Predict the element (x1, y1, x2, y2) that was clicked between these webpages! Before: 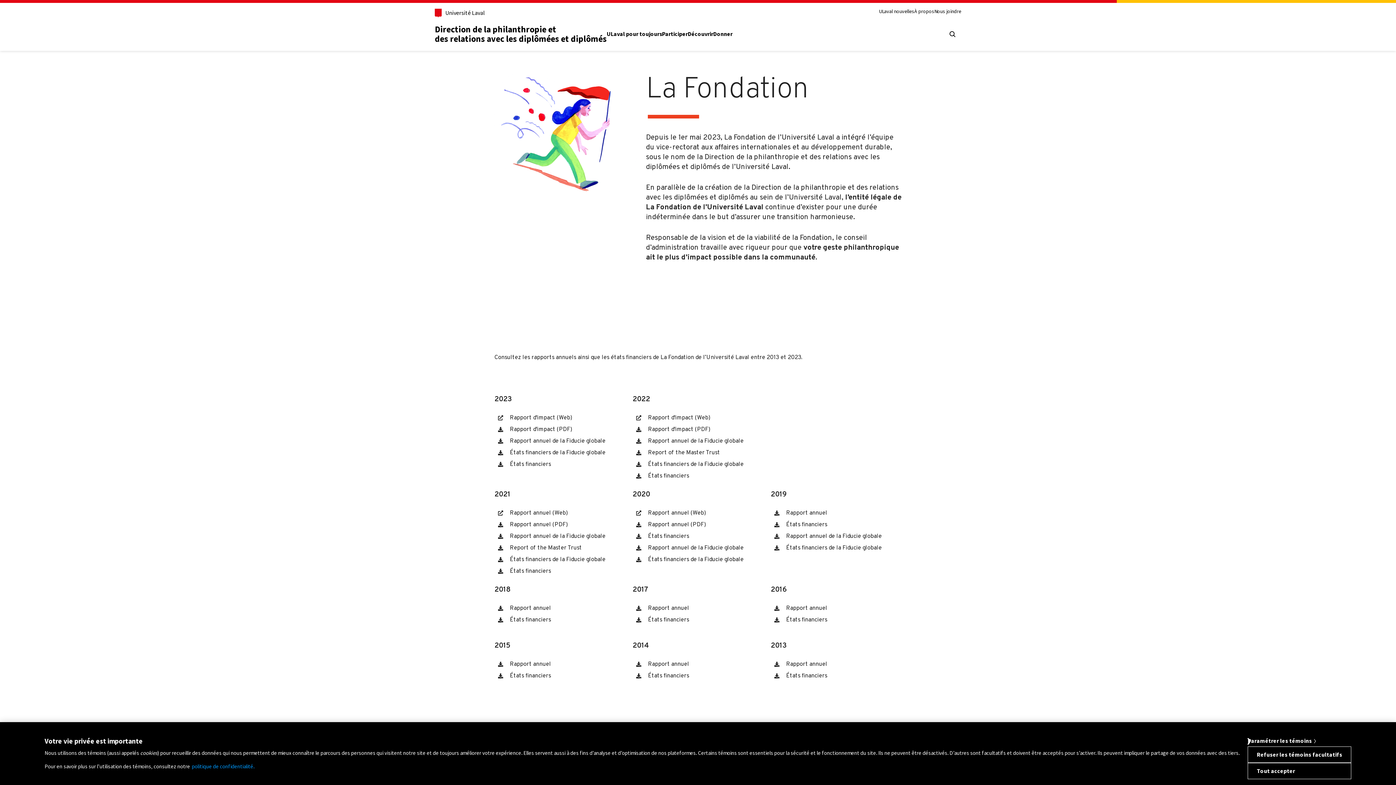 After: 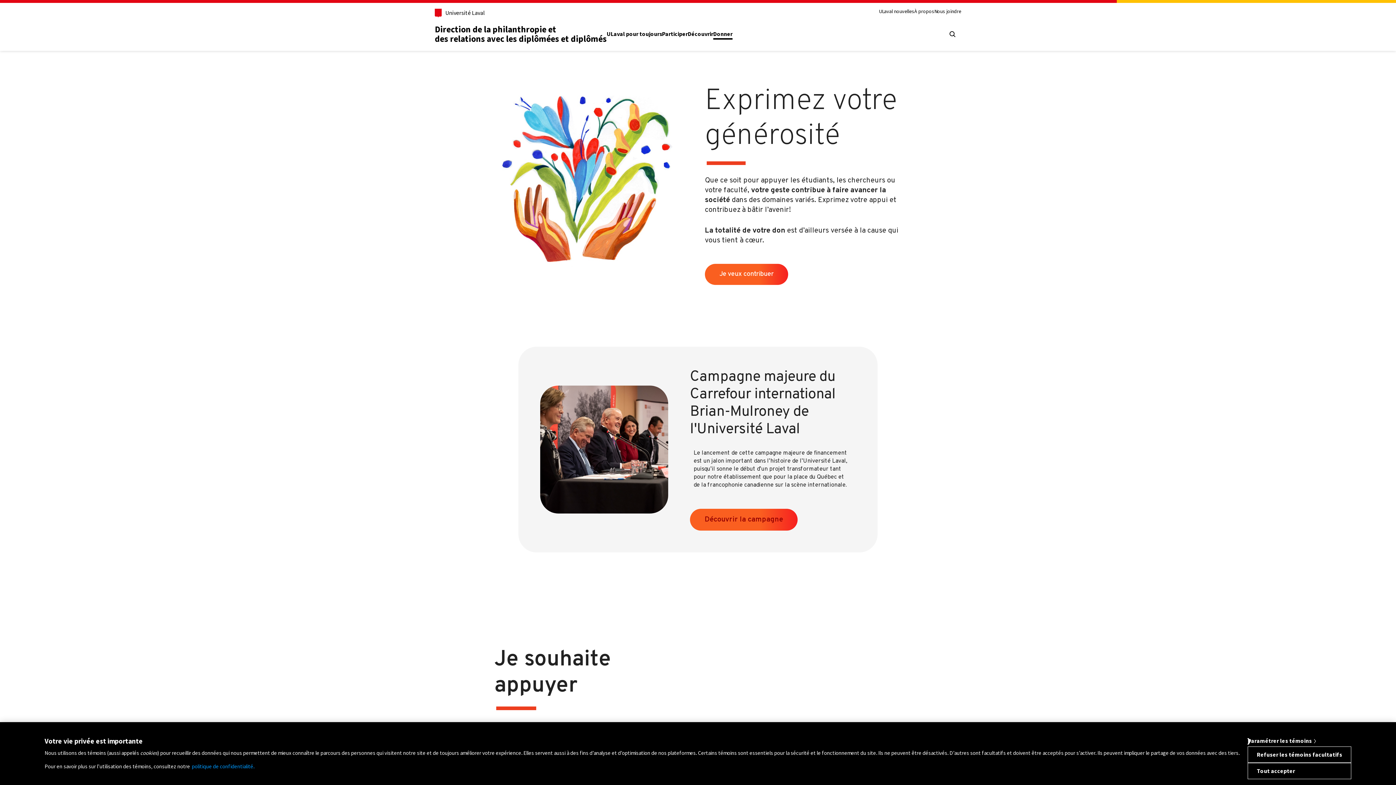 Action: bbox: (713, 30, 732, 40) label: Donner